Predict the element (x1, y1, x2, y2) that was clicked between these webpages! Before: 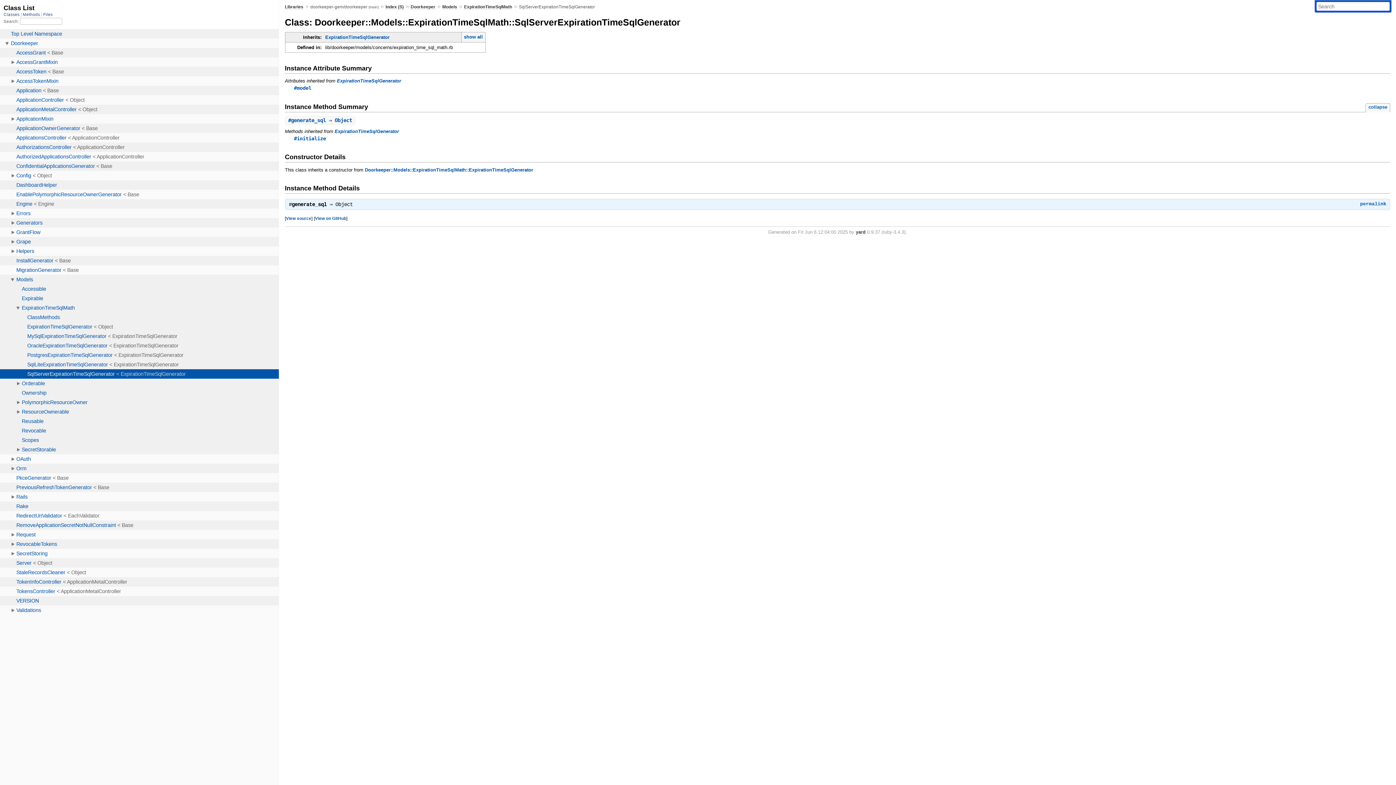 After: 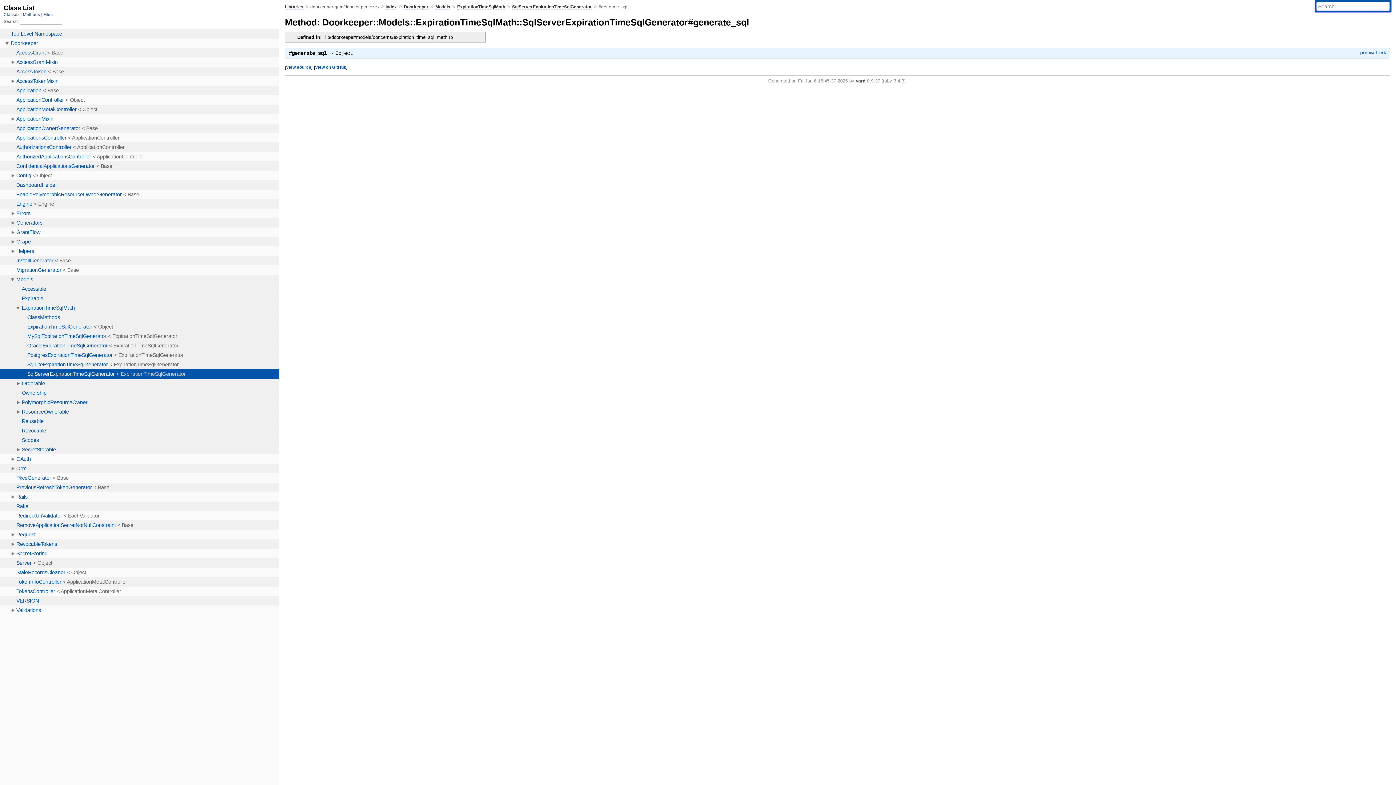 Action: bbox: (1360, 201, 1386, 207) label: permalink